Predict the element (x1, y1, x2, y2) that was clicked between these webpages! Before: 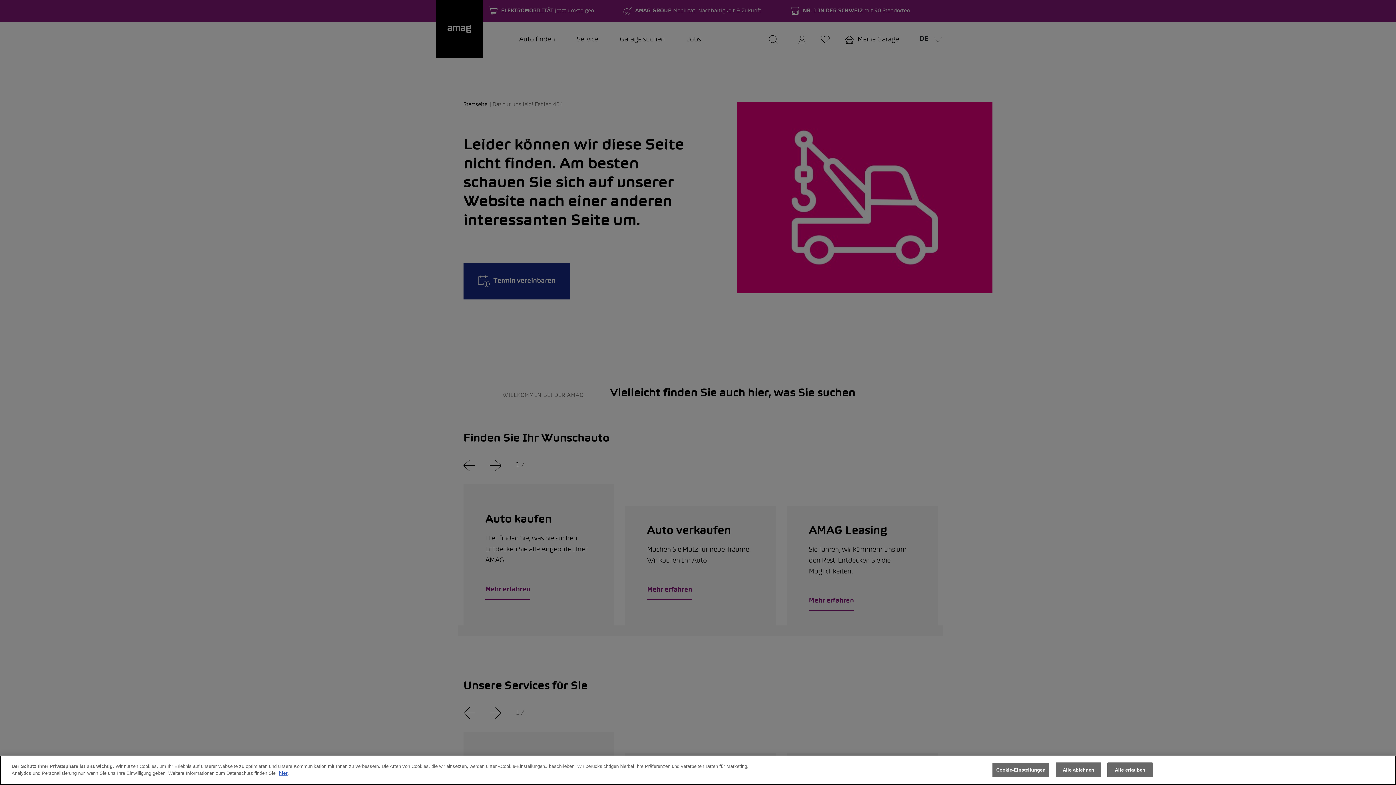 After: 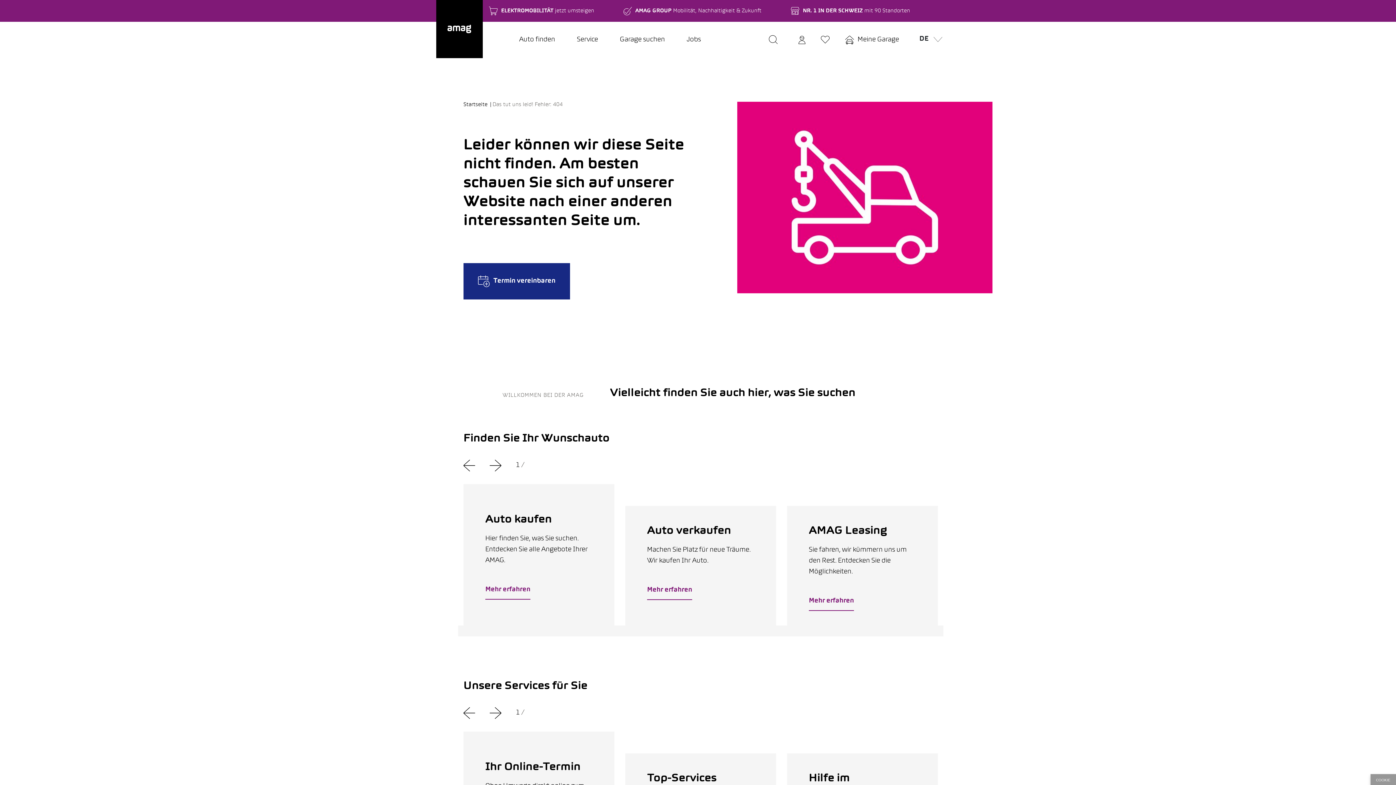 Action: bbox: (1107, 762, 1153, 777) label: Alle erlauben